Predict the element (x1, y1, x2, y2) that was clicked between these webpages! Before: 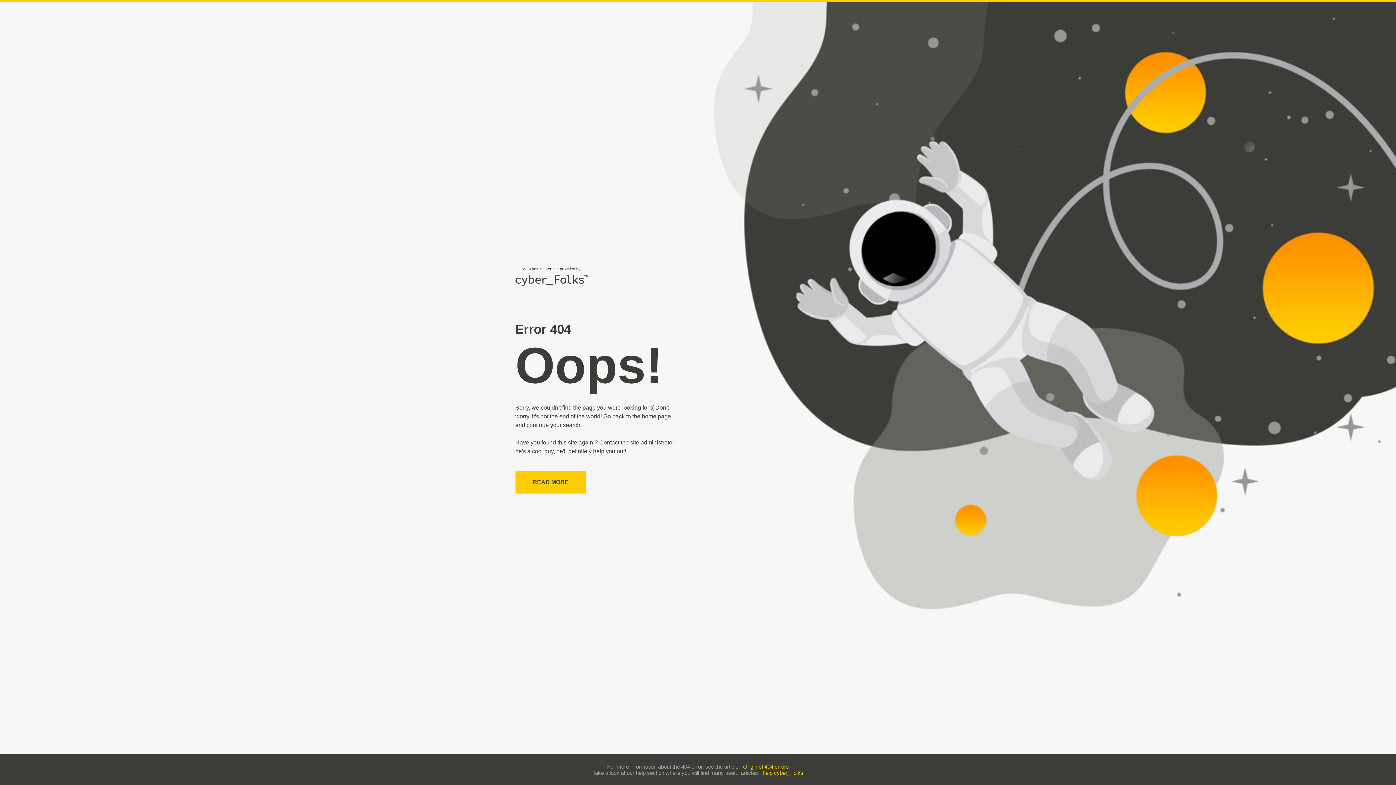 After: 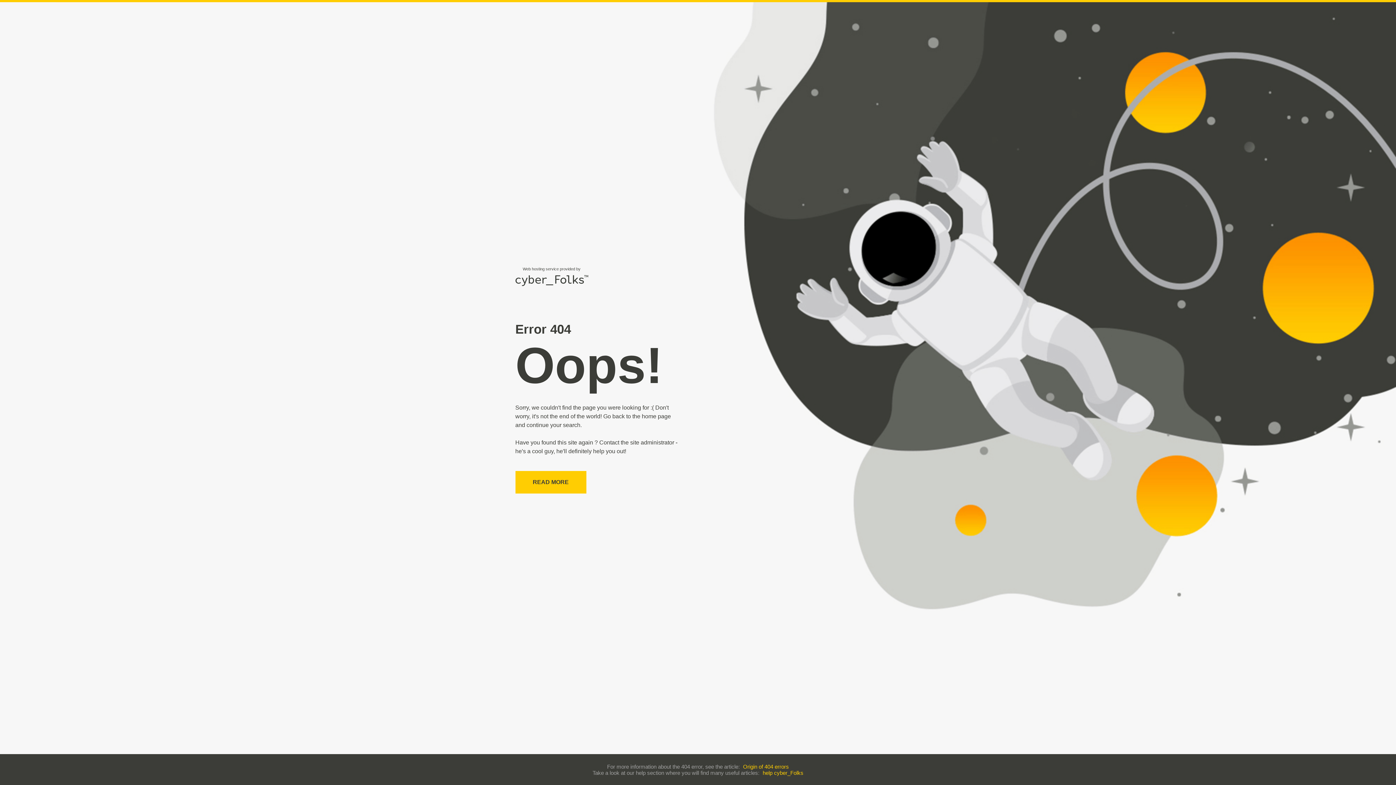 Action: bbox: (762, 770, 803, 776) label: help cyber_Folks